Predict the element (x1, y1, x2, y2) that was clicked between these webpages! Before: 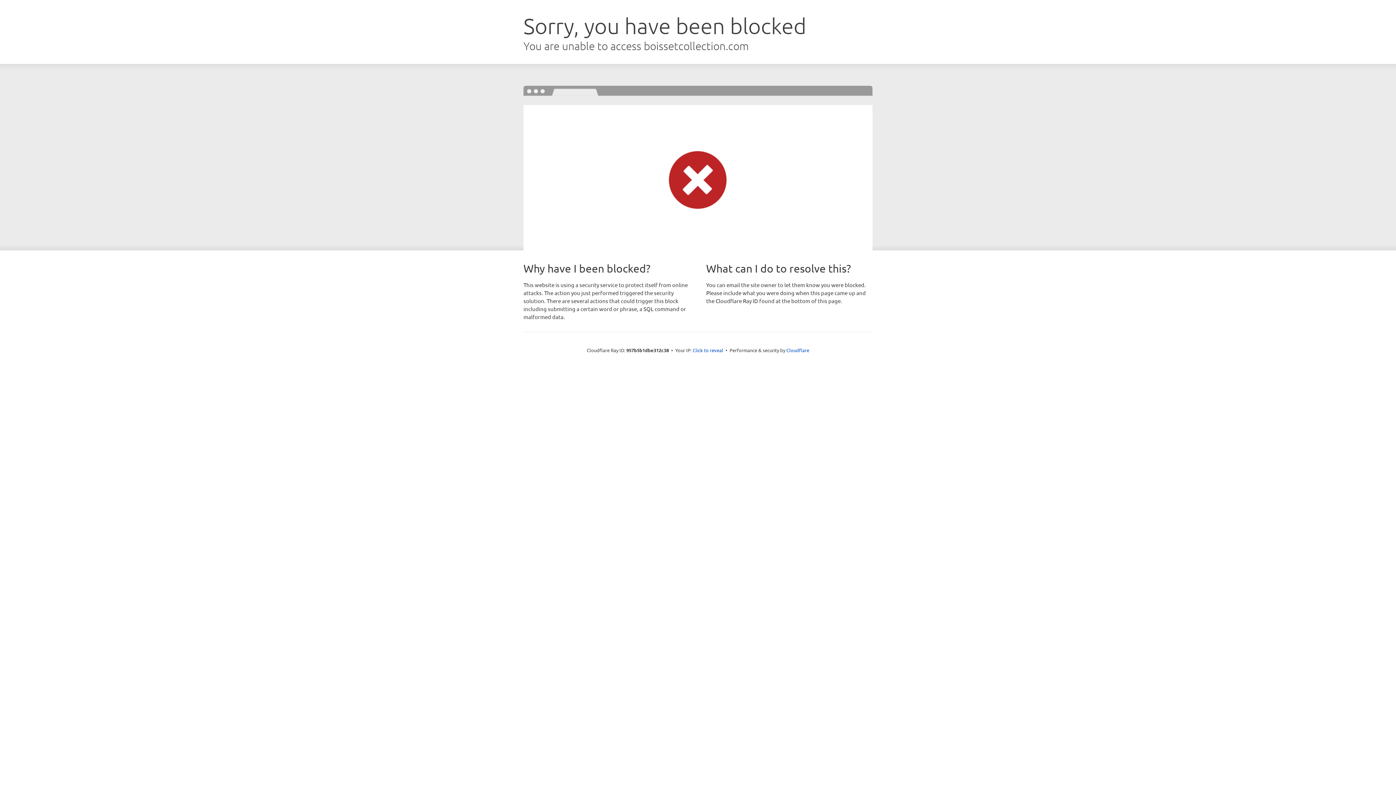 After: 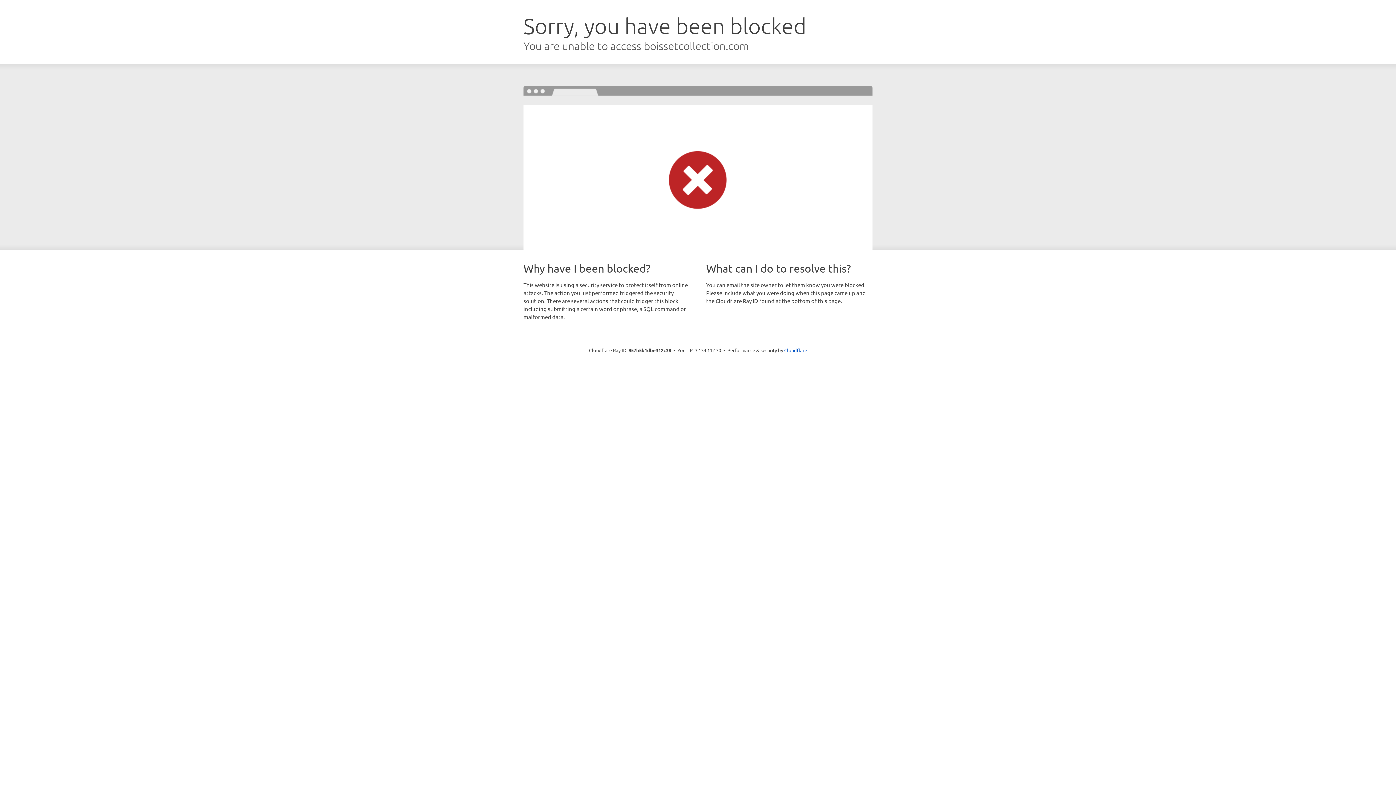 Action: bbox: (692, 346, 723, 353) label: Click to reveal